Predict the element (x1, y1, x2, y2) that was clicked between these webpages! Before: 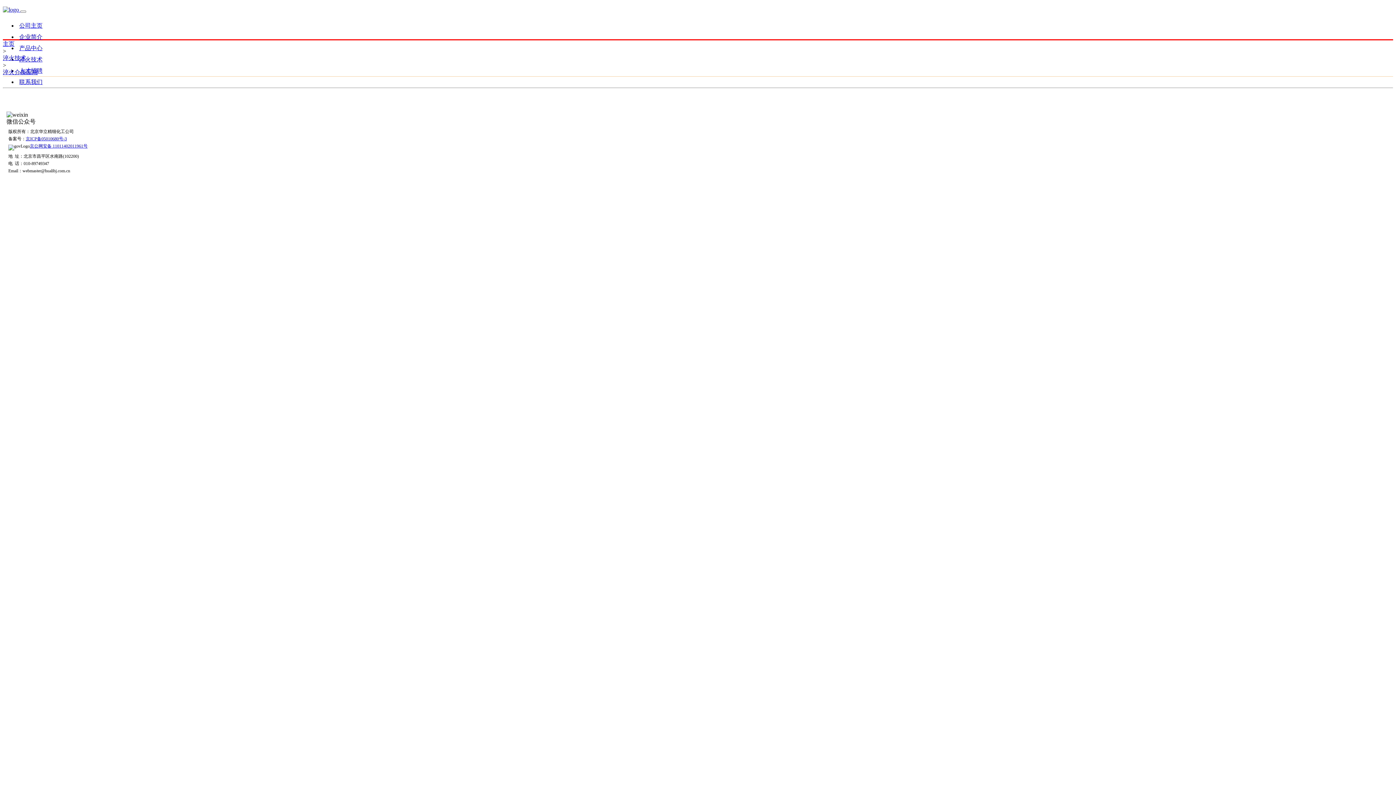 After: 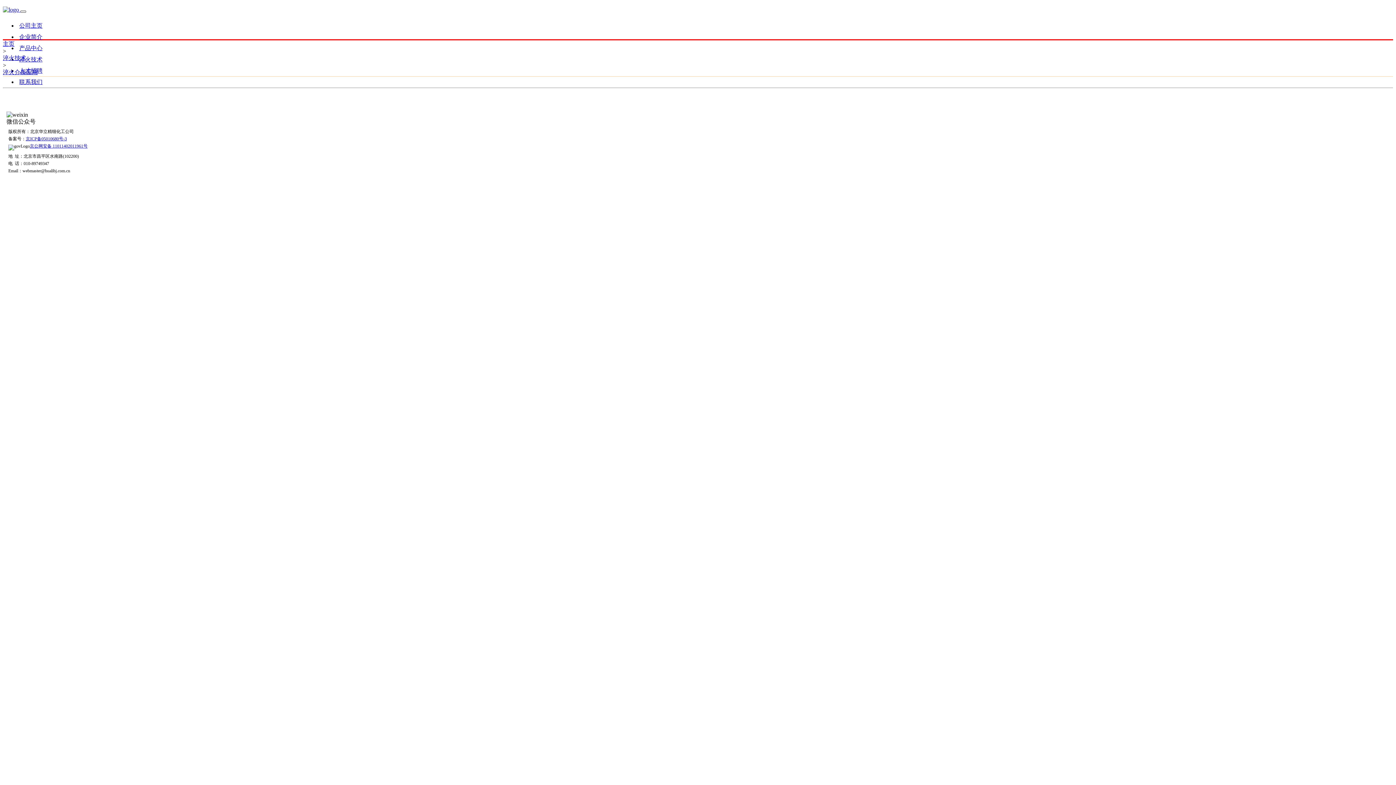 Action: bbox: (20, 10, 26, 12)